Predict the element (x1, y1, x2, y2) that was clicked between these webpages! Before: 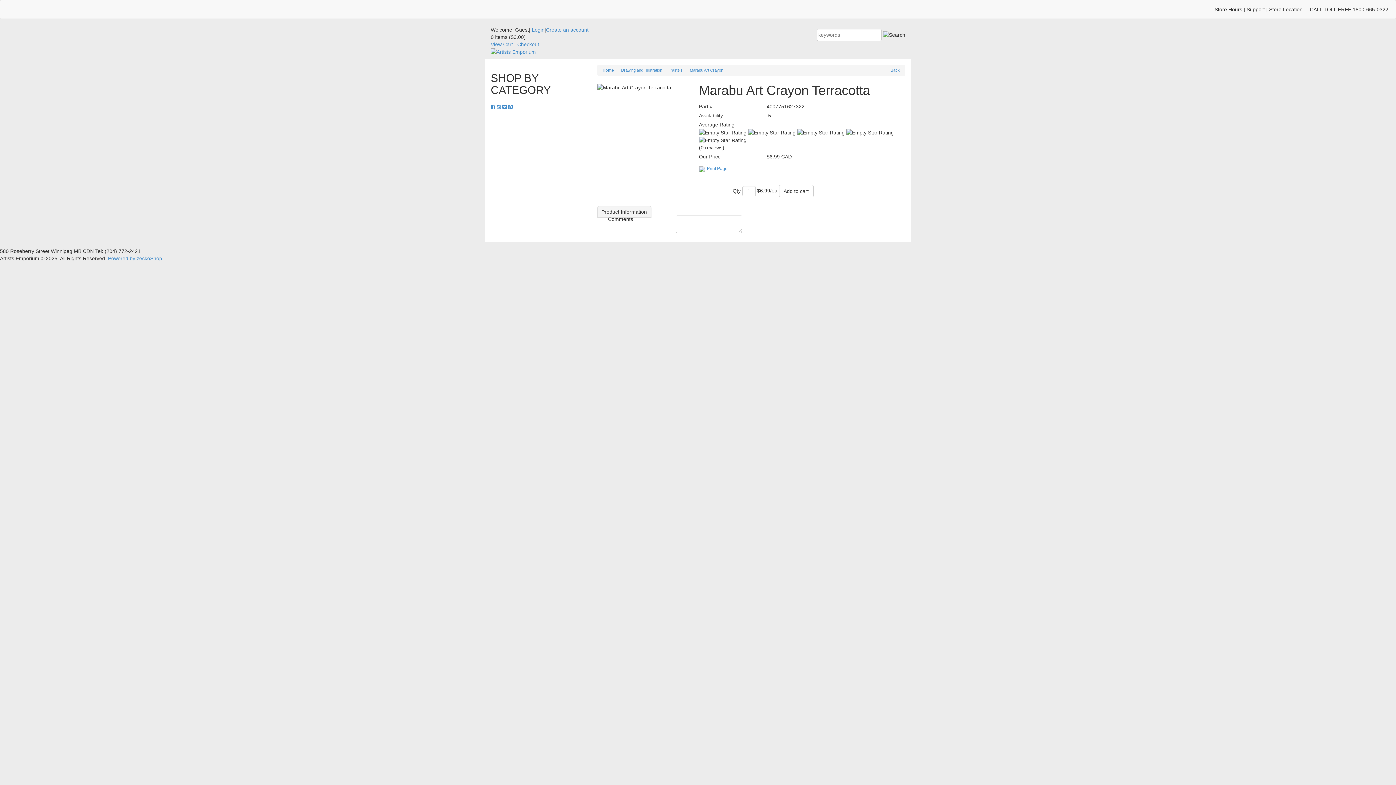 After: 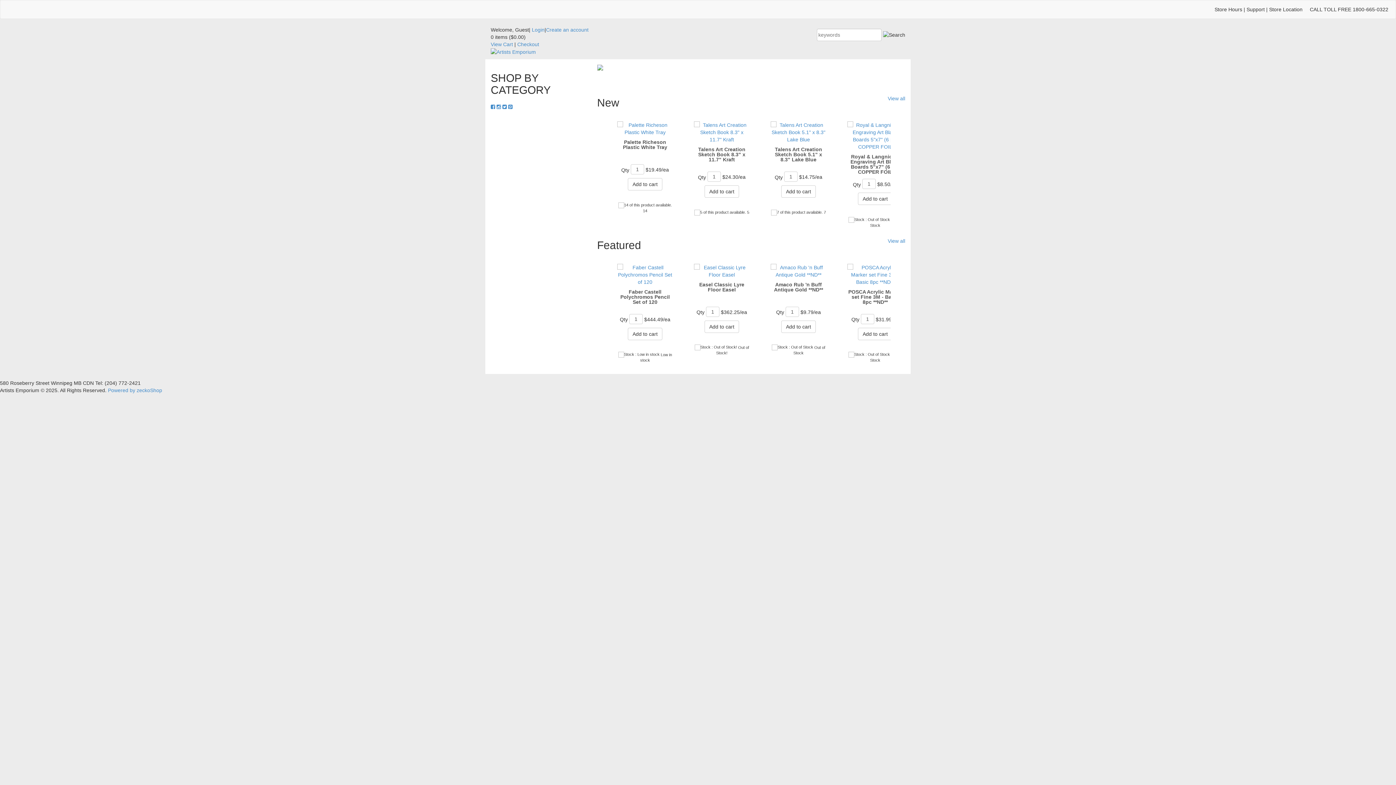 Action: bbox: (490, 48, 536, 54)